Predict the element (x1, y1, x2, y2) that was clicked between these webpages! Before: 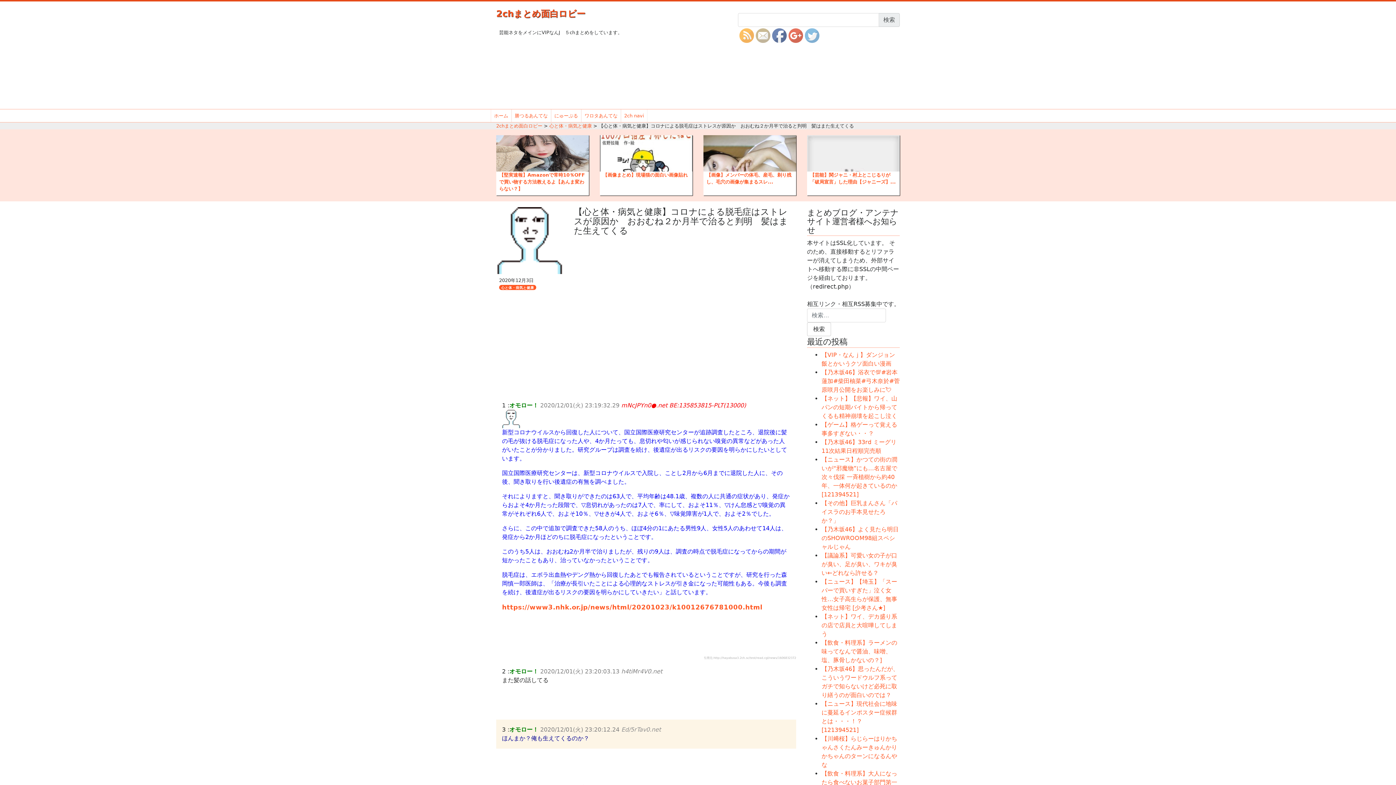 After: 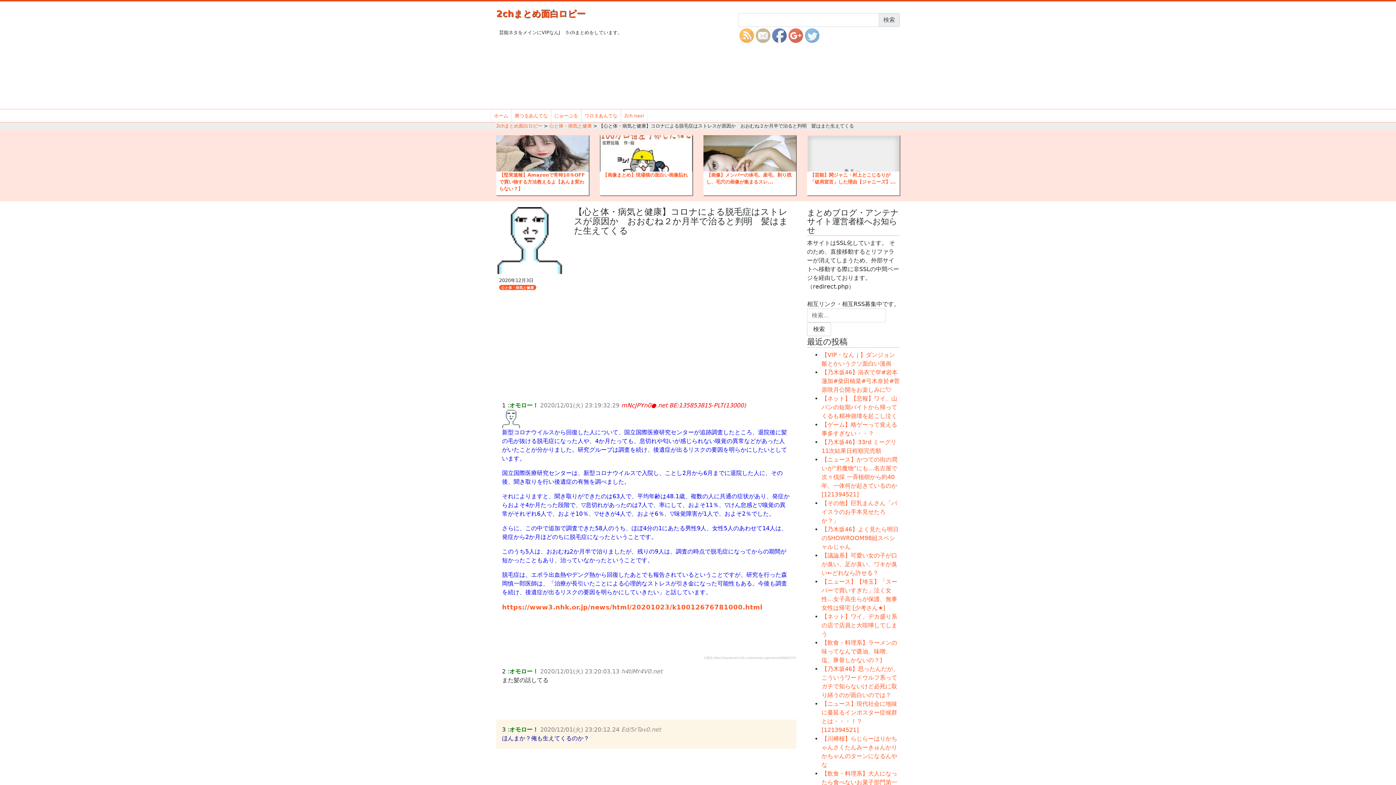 Action: bbox: (496, 135, 589, 171)